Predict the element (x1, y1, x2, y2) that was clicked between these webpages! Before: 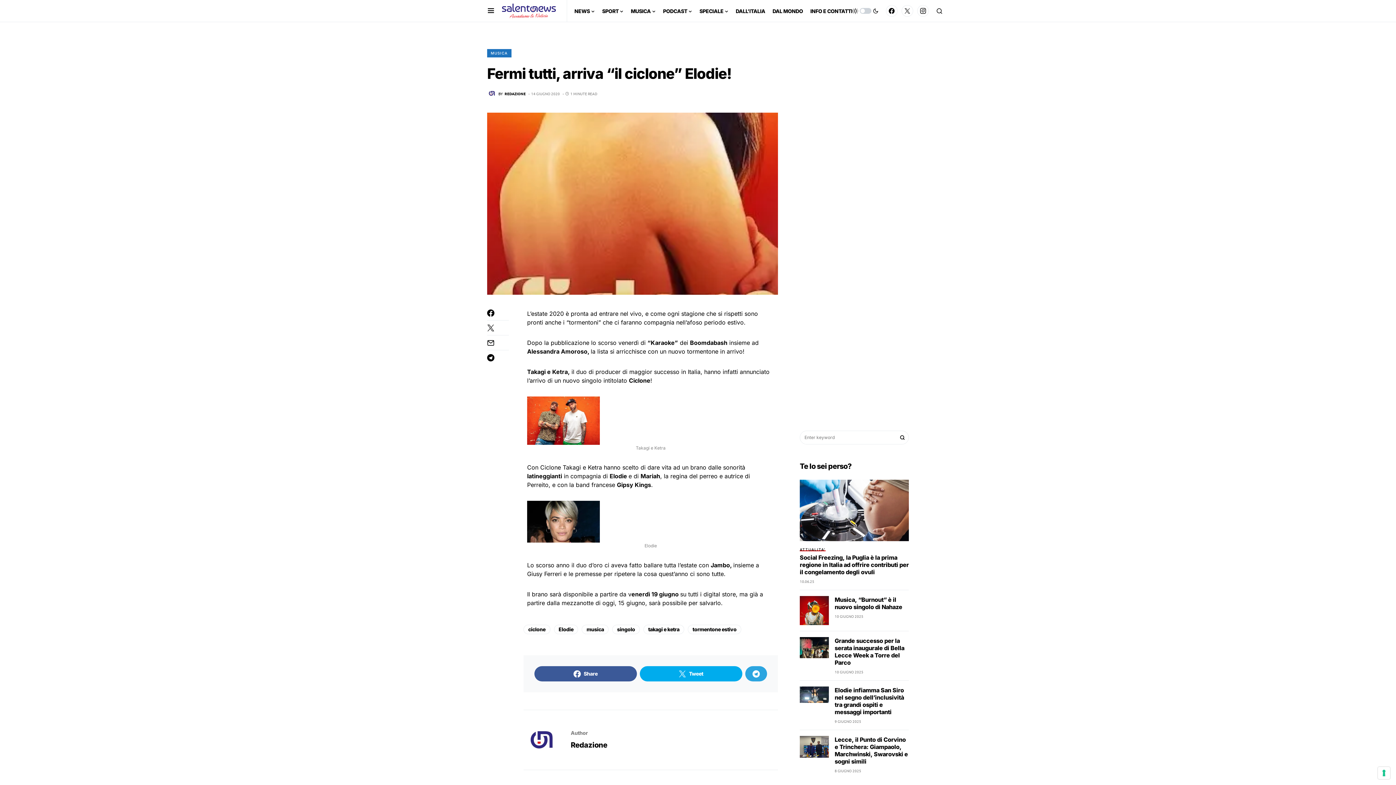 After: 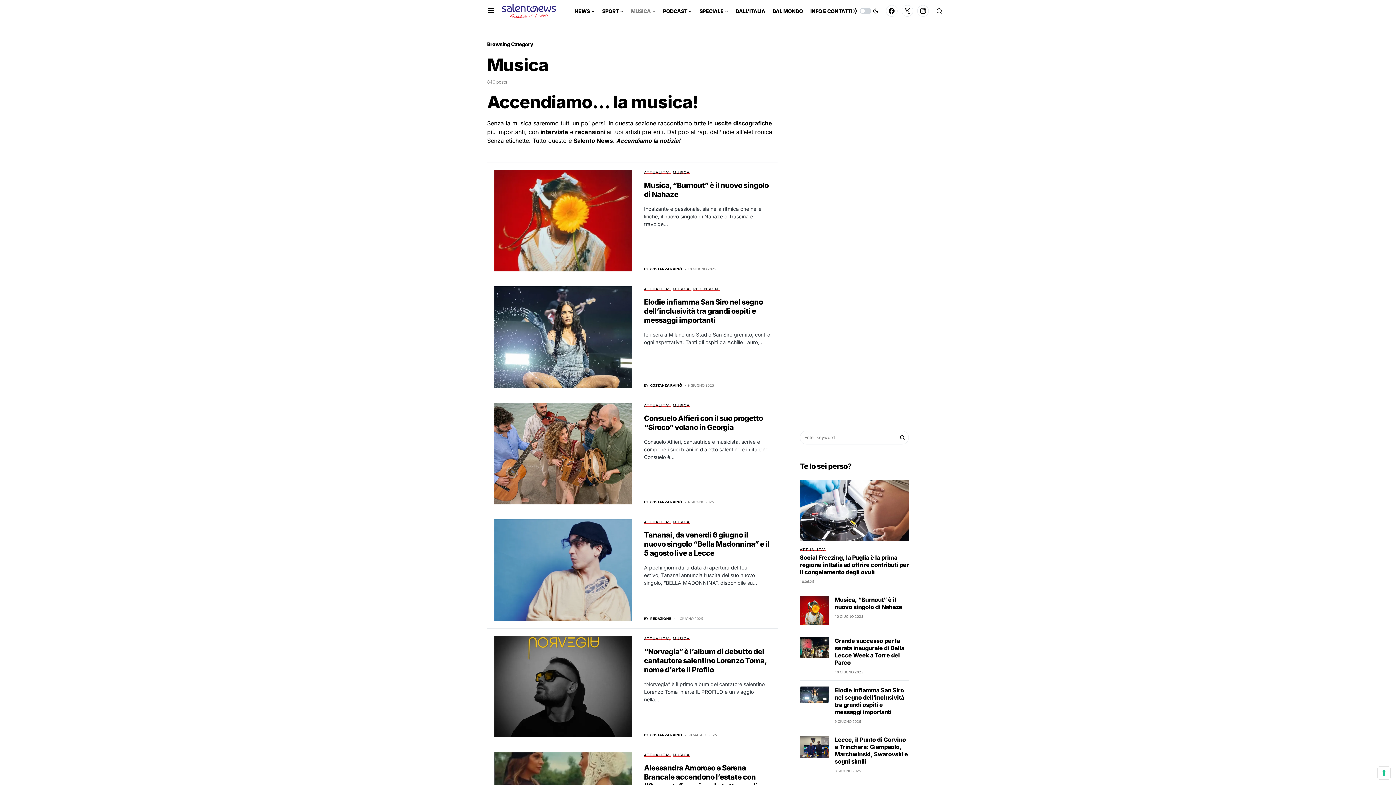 Action: bbox: (631, 0, 655, 21) label: MUSICA